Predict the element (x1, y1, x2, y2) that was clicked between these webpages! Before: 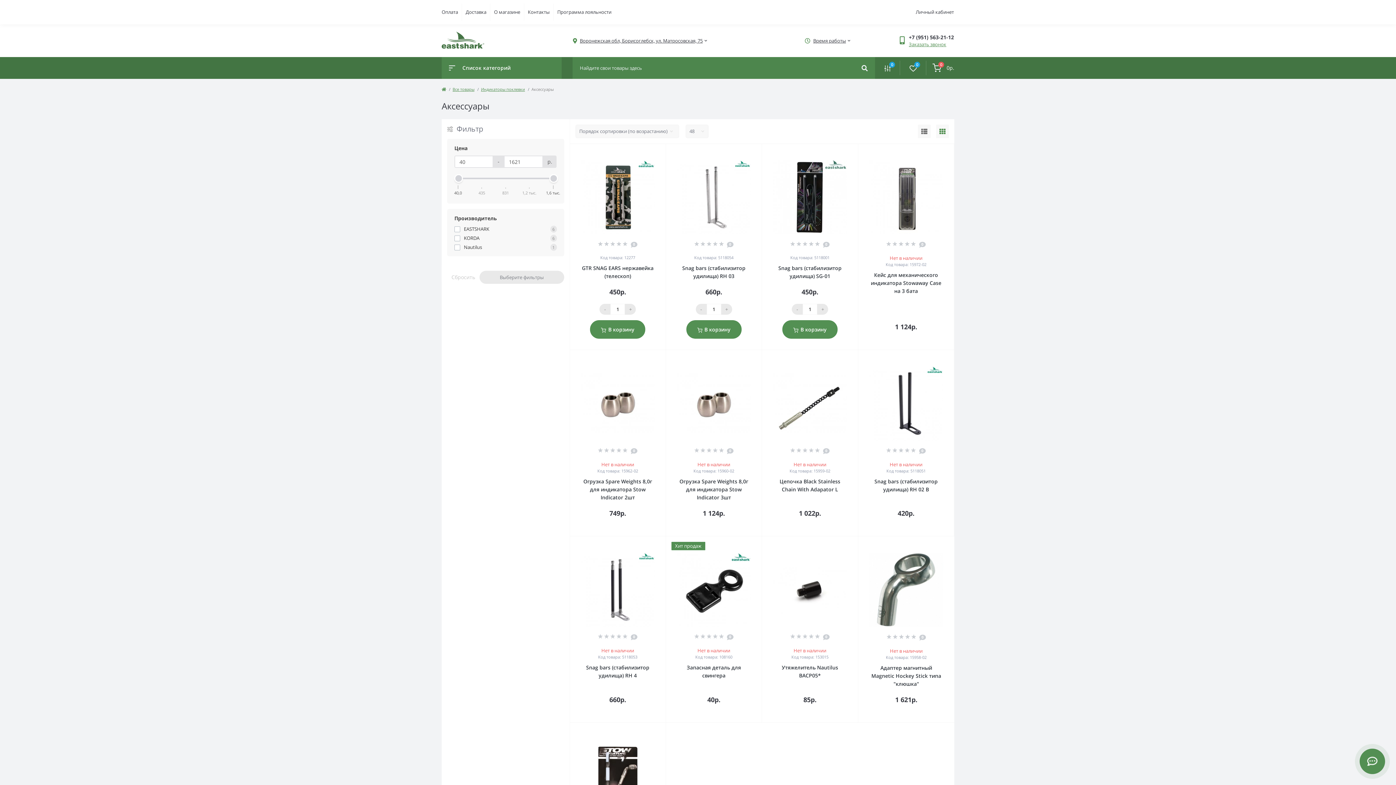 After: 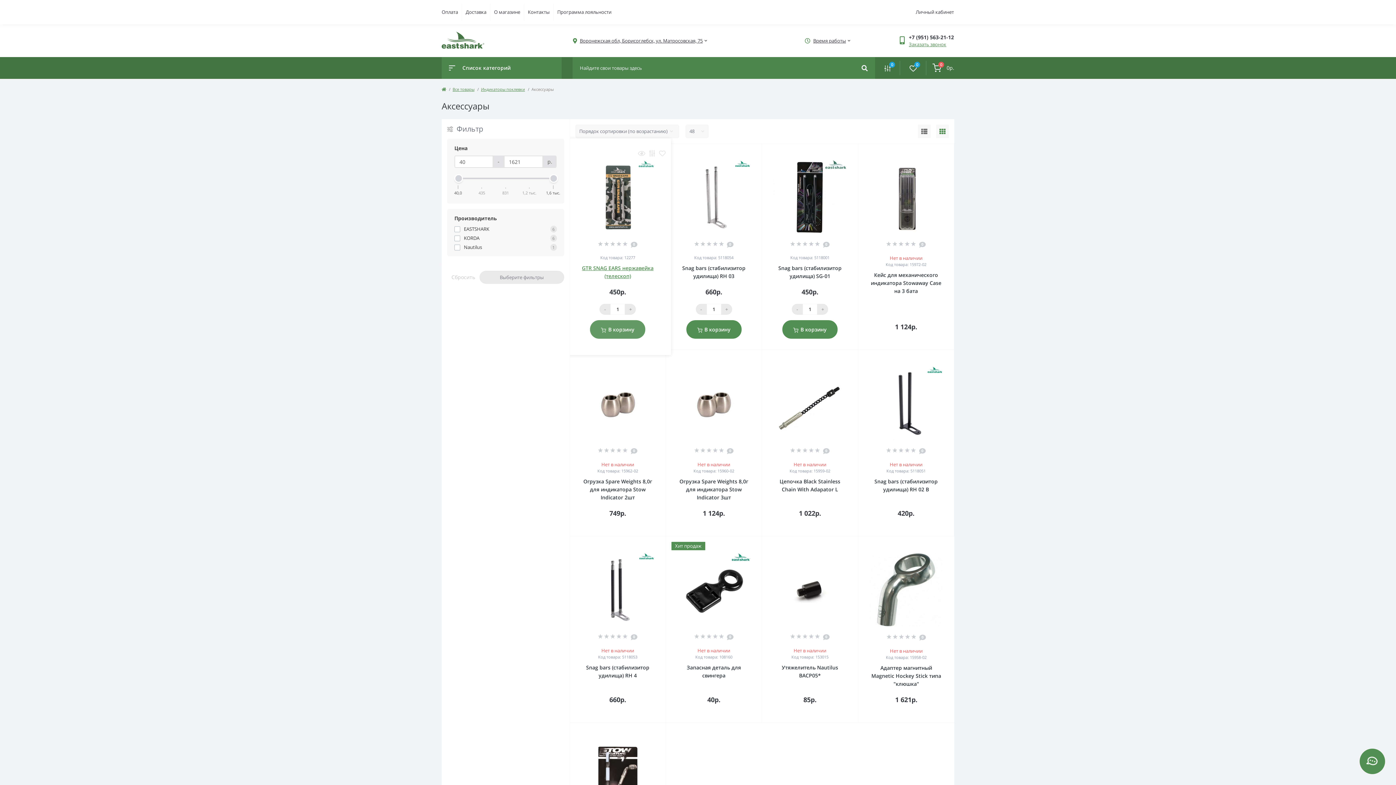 Action: label: В корзину bbox: (590, 320, 645, 339)